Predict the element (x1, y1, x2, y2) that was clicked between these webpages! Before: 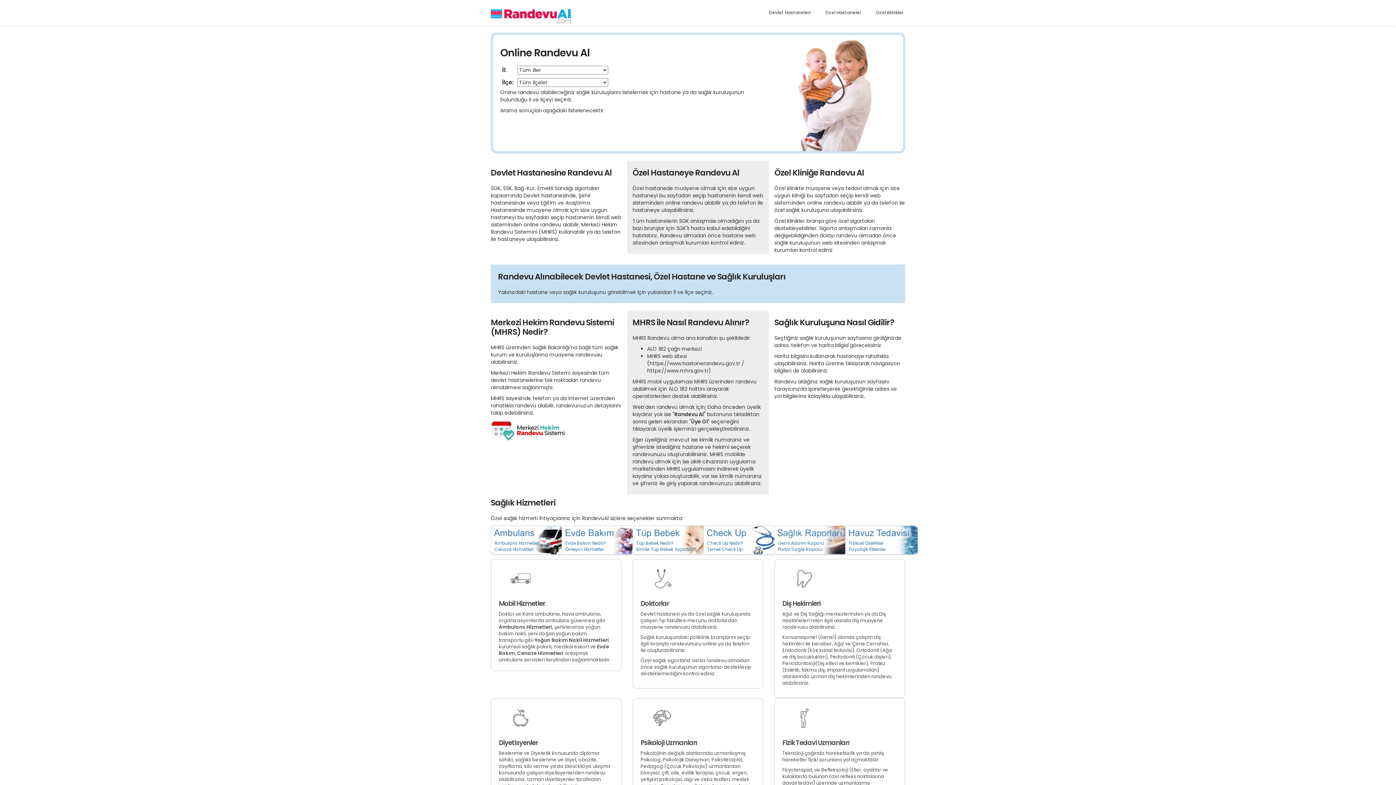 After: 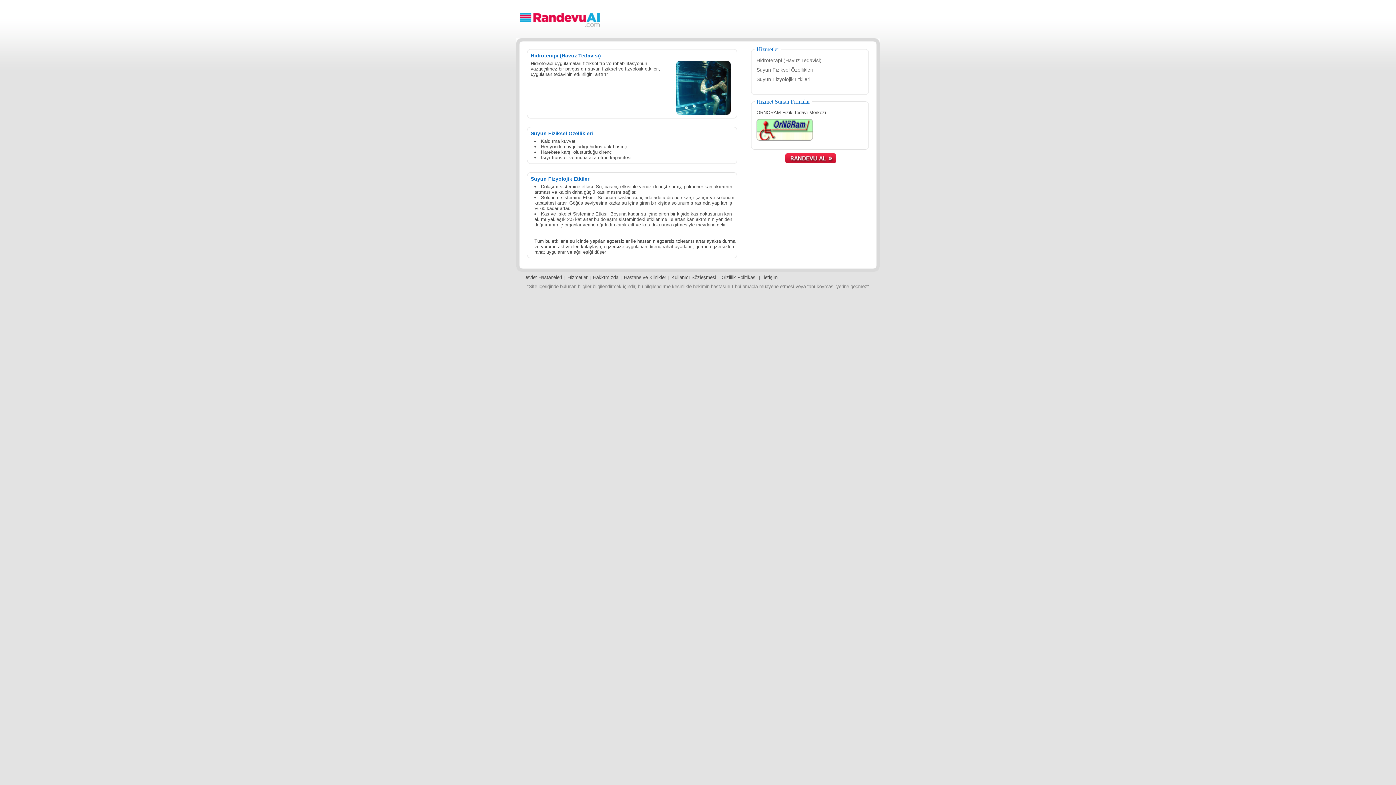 Action: bbox: (849, 540, 883, 546) label: Fiziksel Özellikler